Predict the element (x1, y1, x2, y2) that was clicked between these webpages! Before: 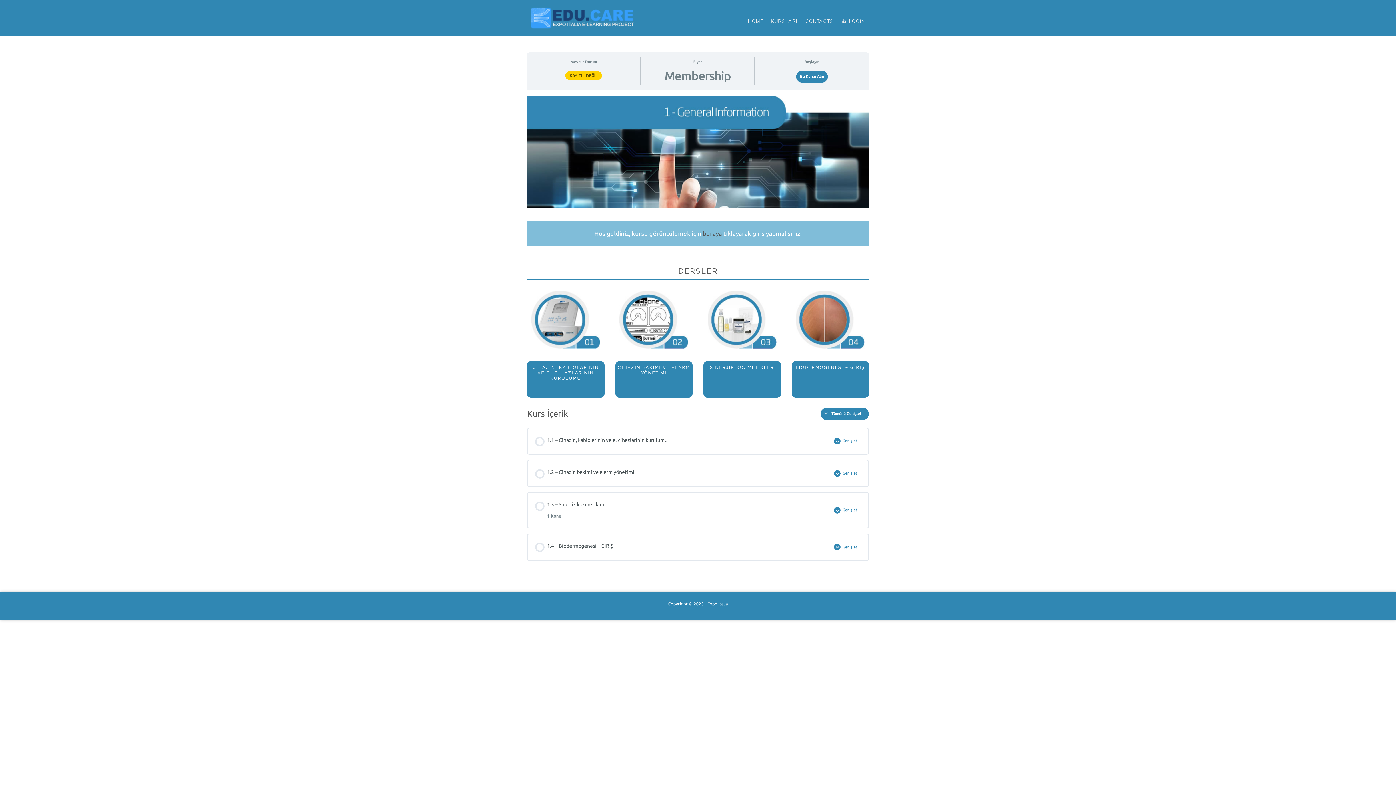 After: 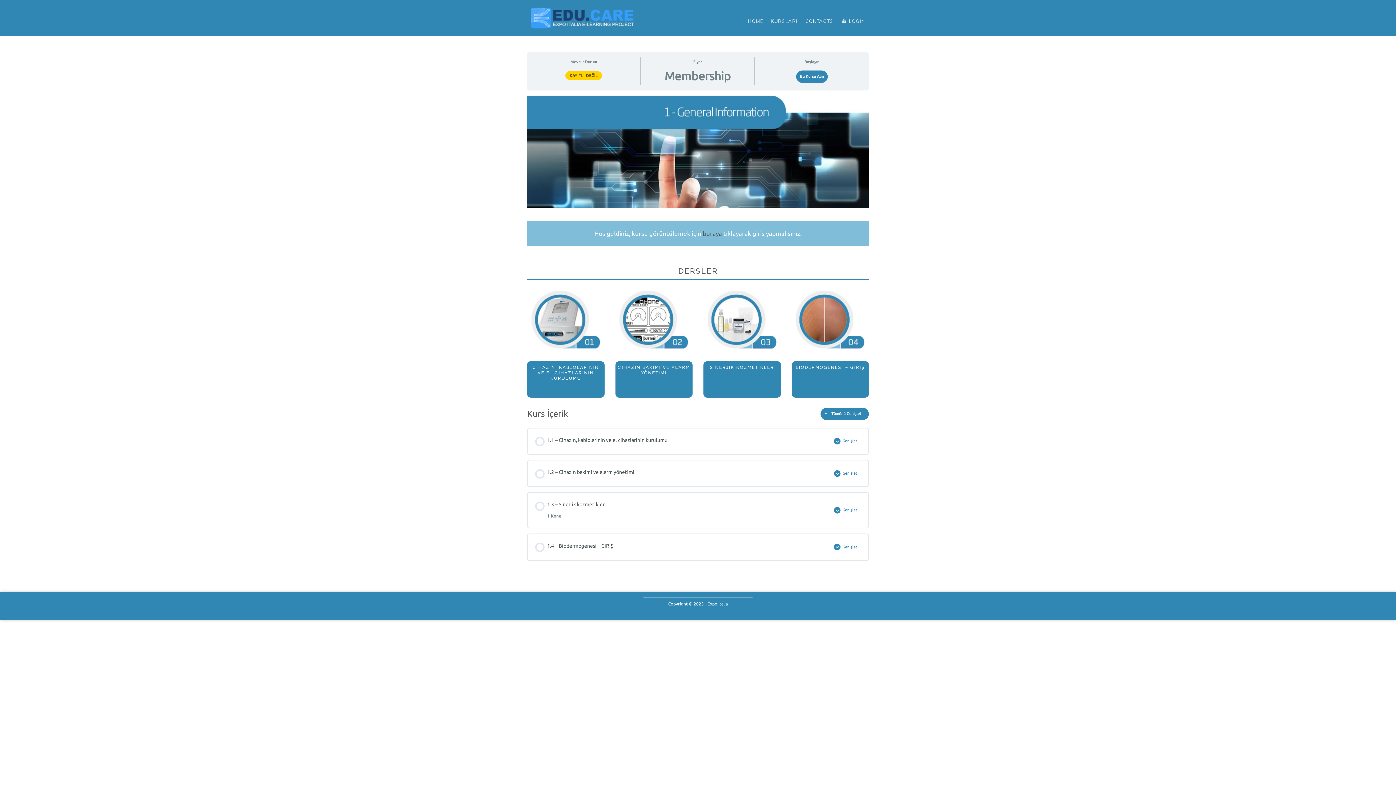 Action: bbox: (532, 364, 599, 380) label: CIHAZIN, KABLOLARININ VE EL CIHAZLARININ KURULUMU